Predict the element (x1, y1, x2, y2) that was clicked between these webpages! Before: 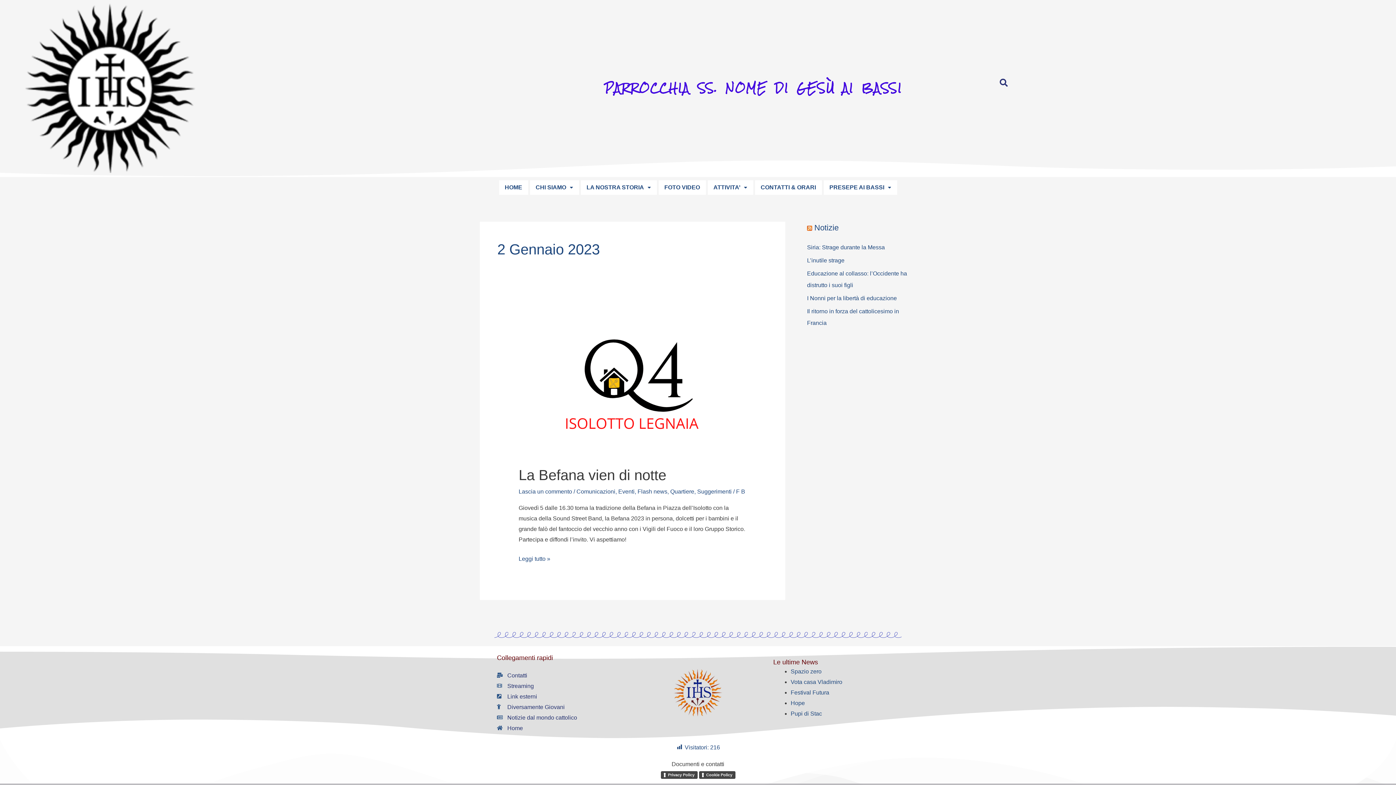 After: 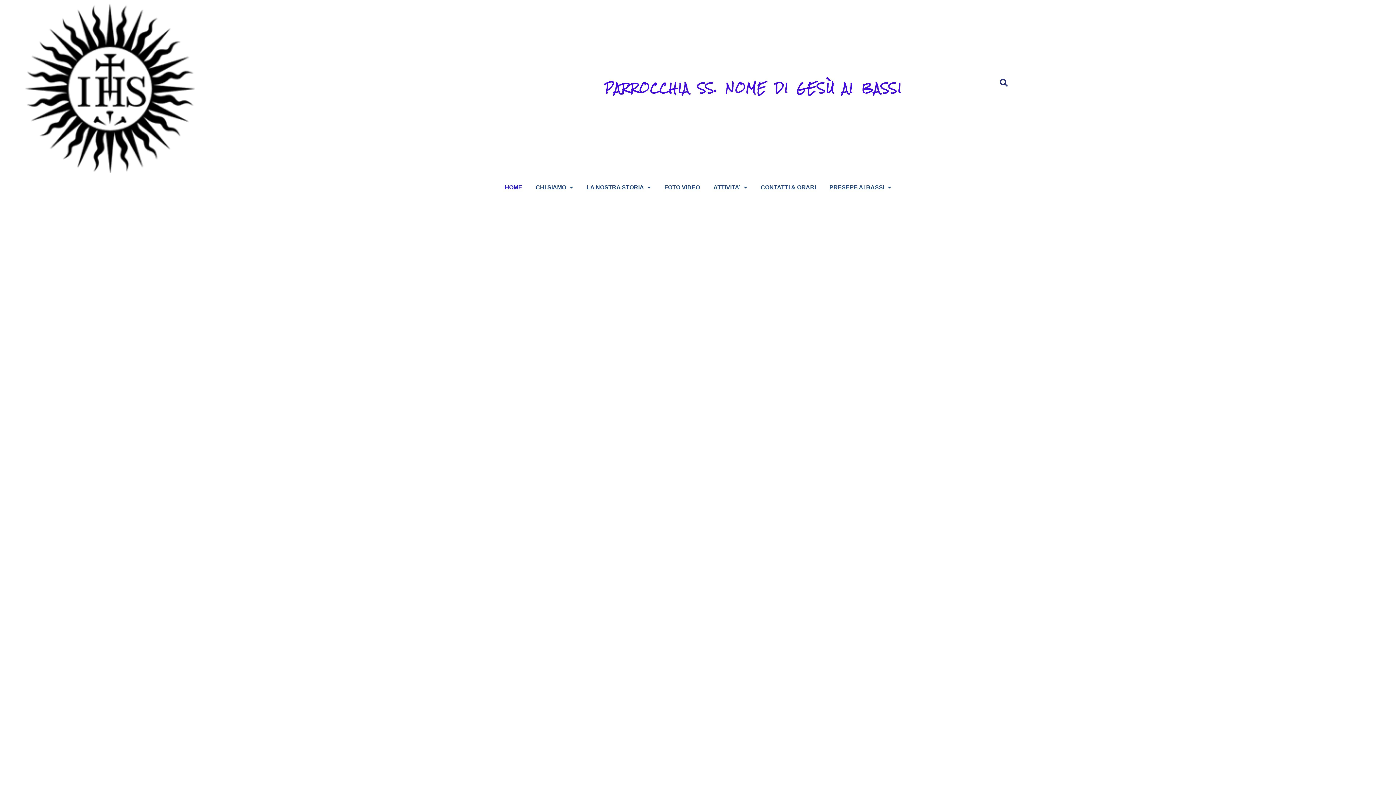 Action: bbox: (3, 3, 216, 172)